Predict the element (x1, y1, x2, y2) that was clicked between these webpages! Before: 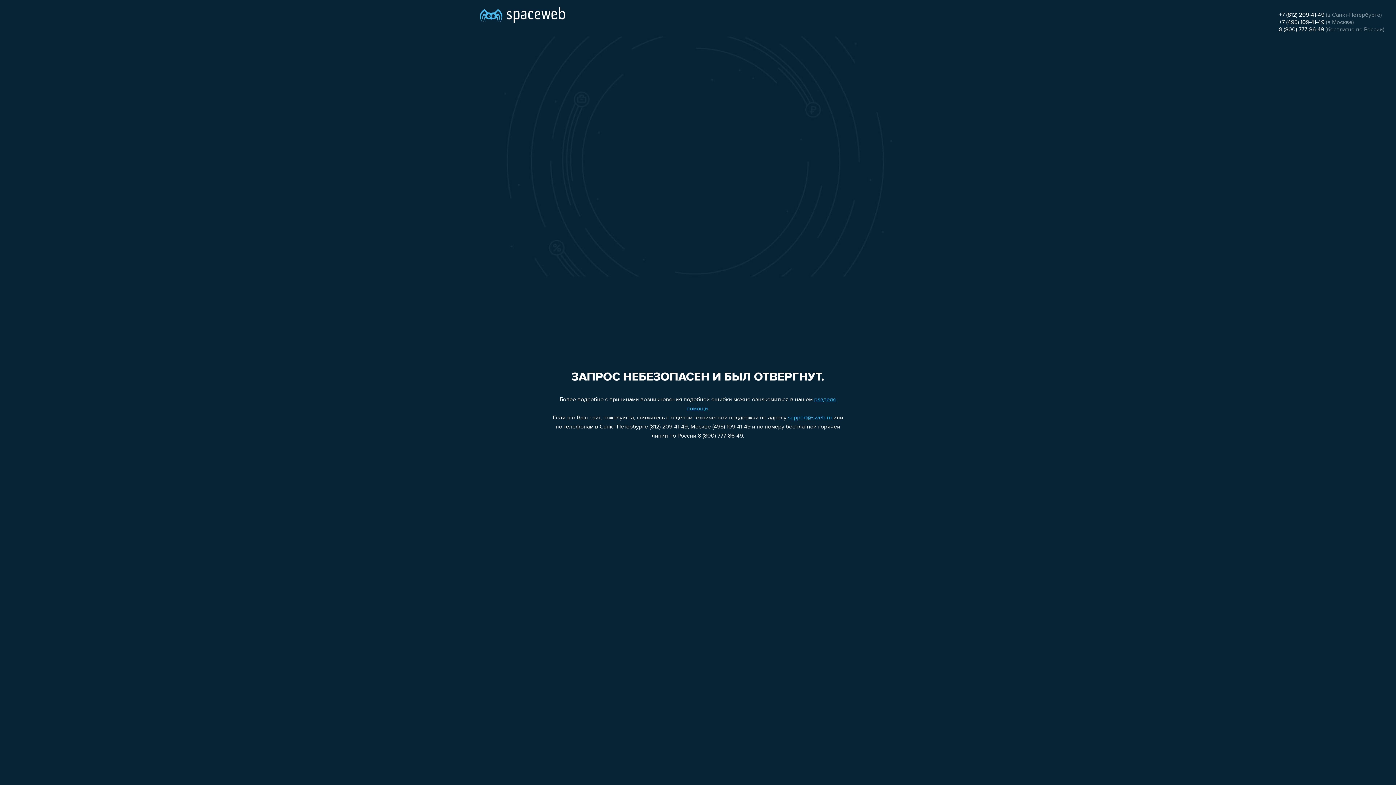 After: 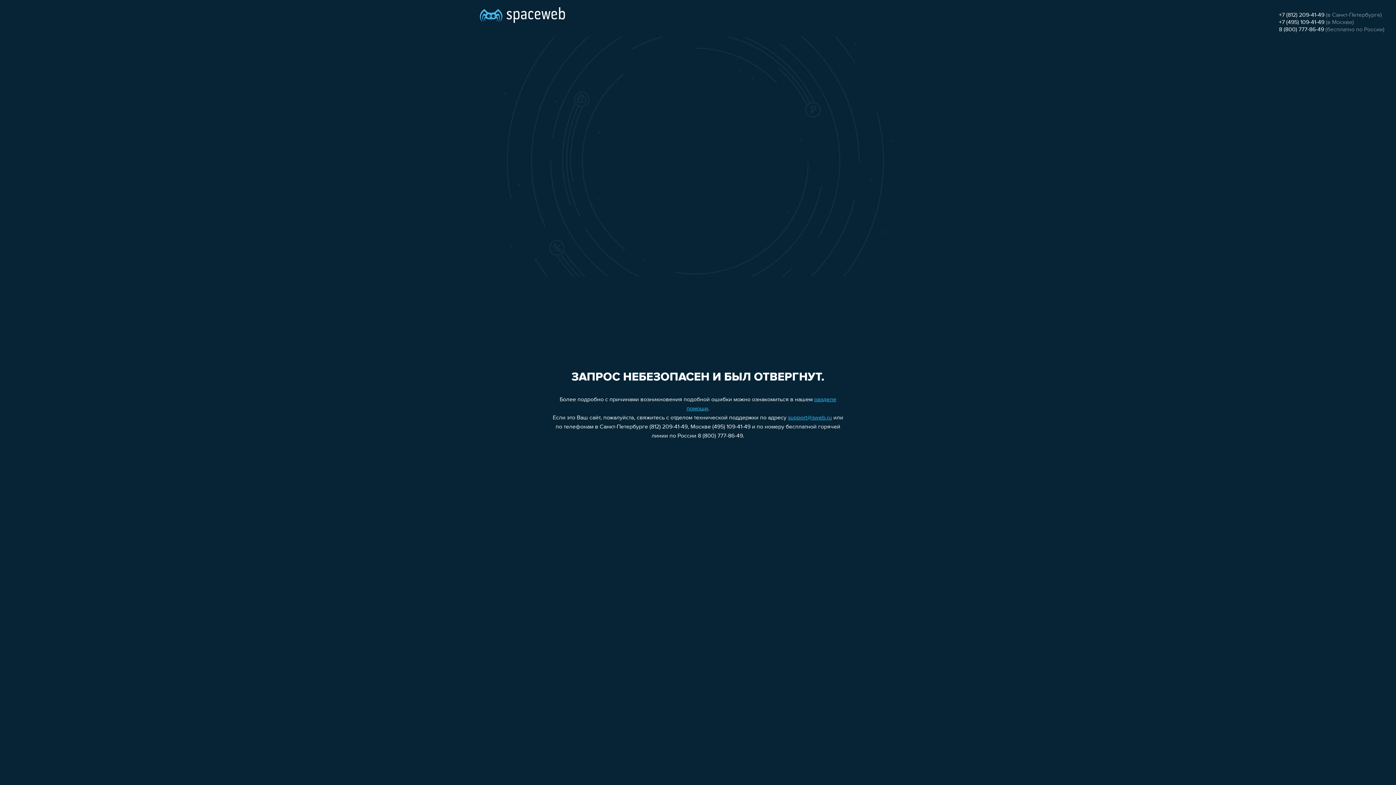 Action: bbox: (788, 415, 832, 421) label: support@sweb.ru